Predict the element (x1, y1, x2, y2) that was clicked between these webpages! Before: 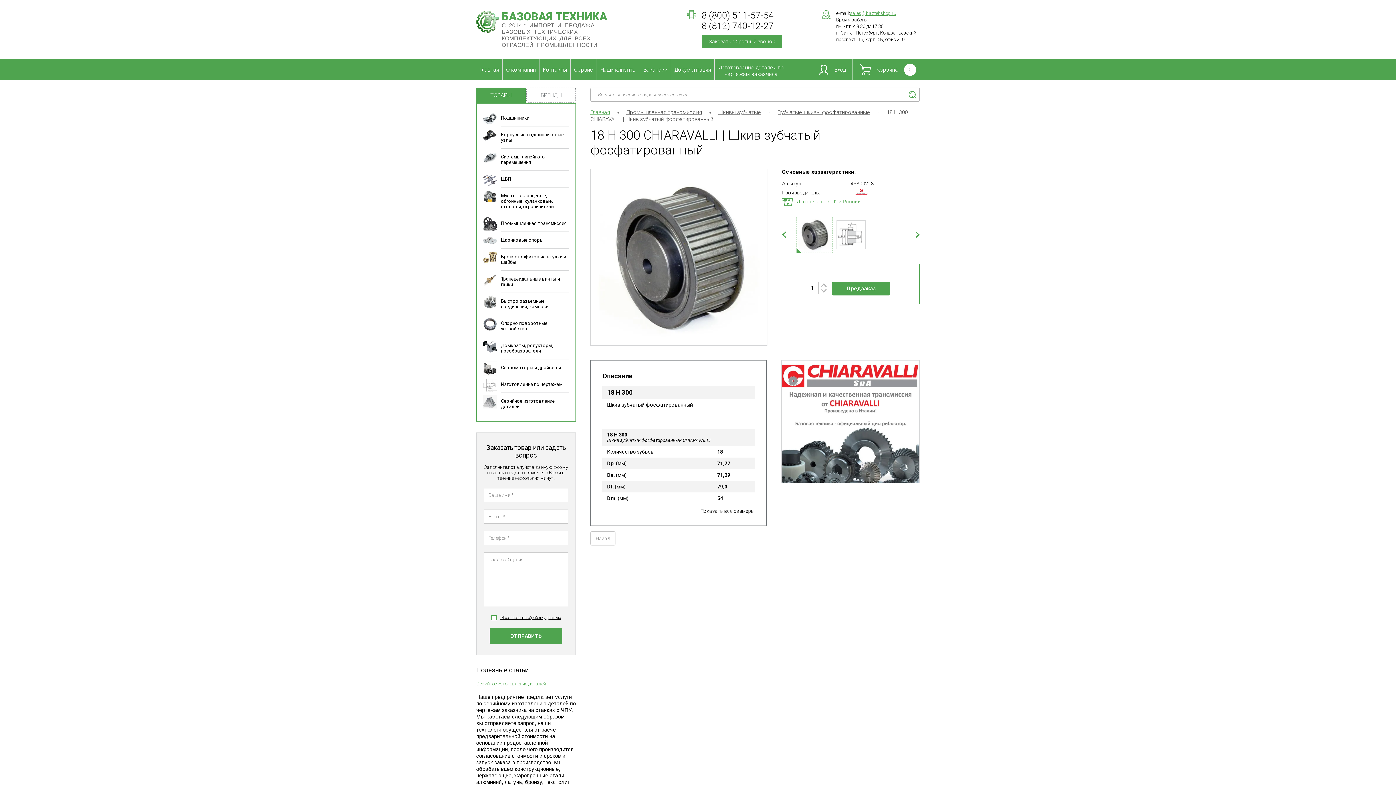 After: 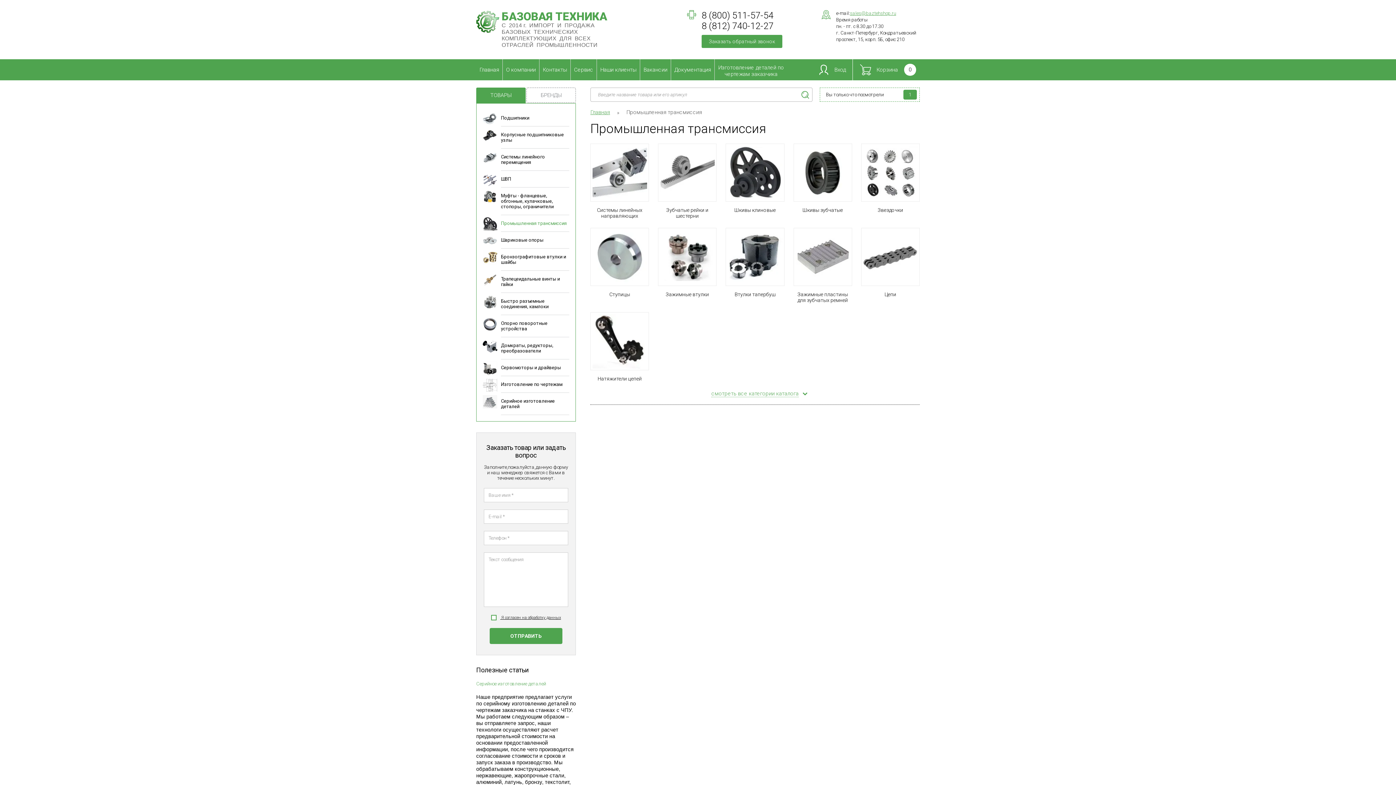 Action: bbox: (501, 215, 569, 232) label: Промышленная трансмиссия